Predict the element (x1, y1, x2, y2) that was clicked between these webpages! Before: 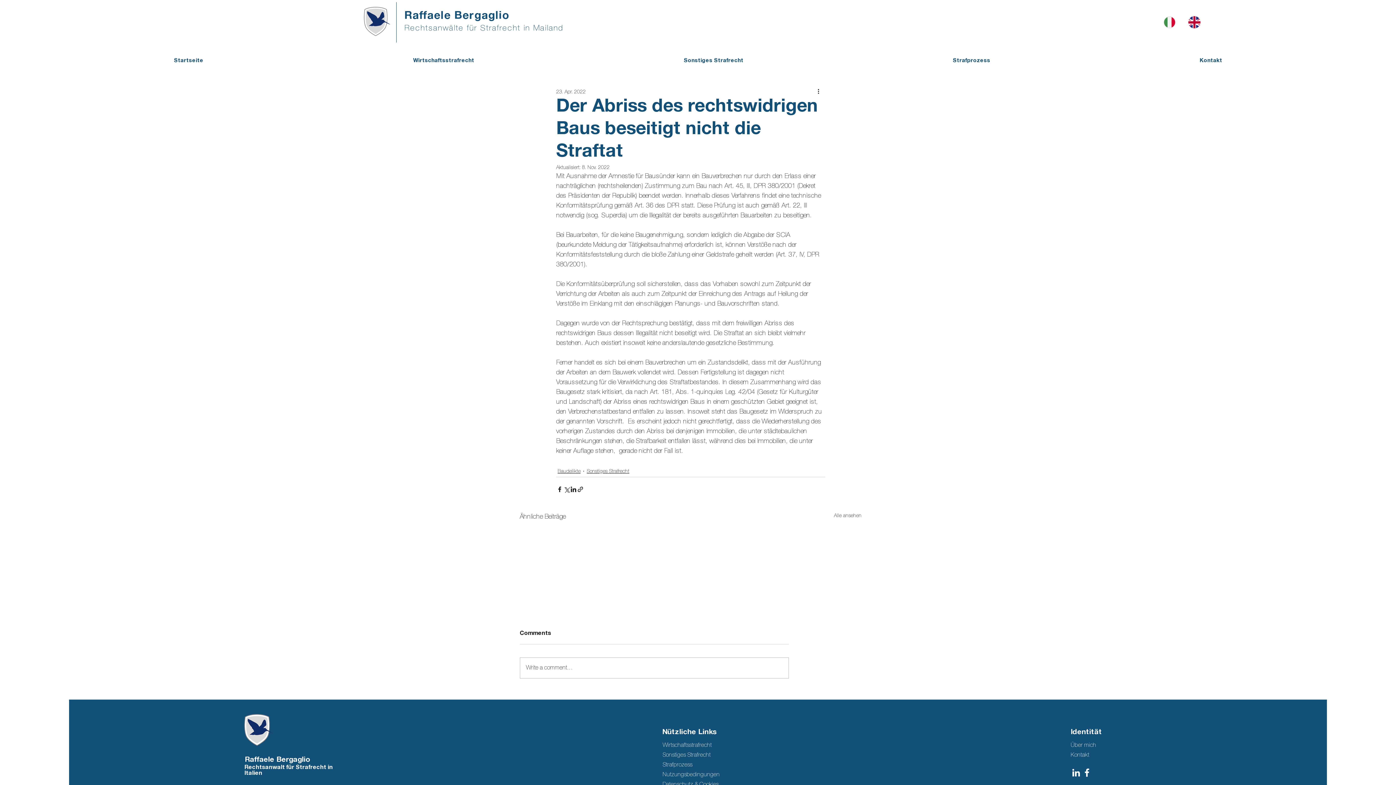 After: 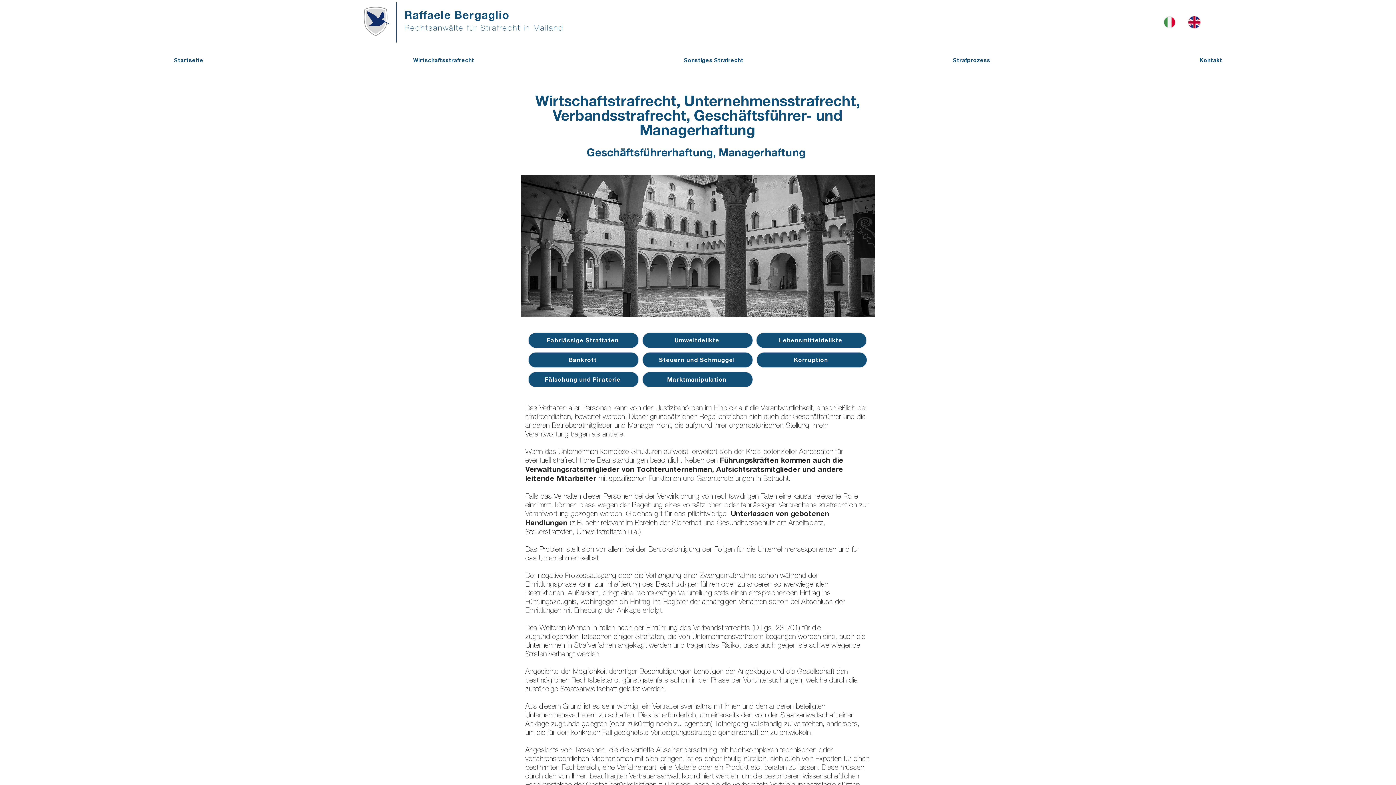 Action: bbox: (308, 52, 579, 70) label: Wirtschaftsstrafrecht